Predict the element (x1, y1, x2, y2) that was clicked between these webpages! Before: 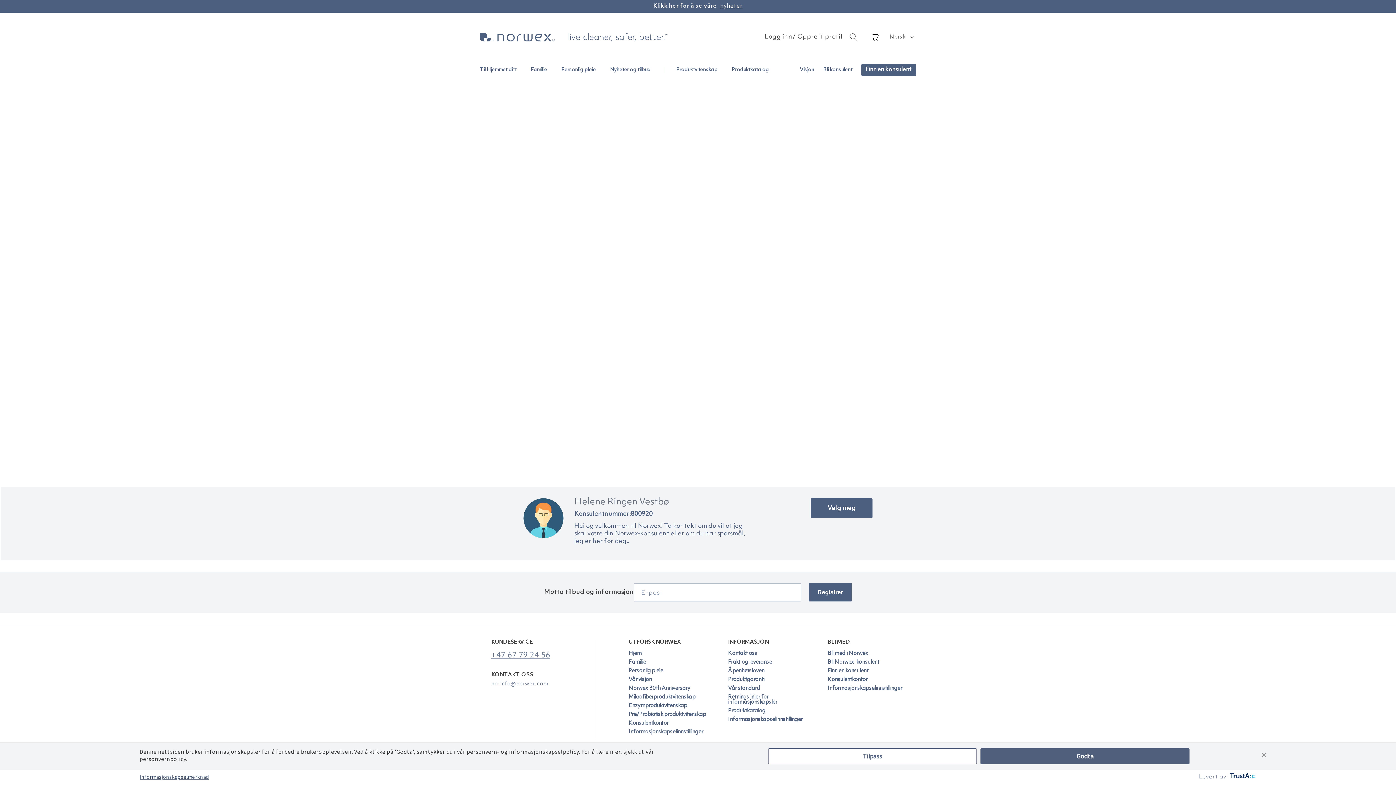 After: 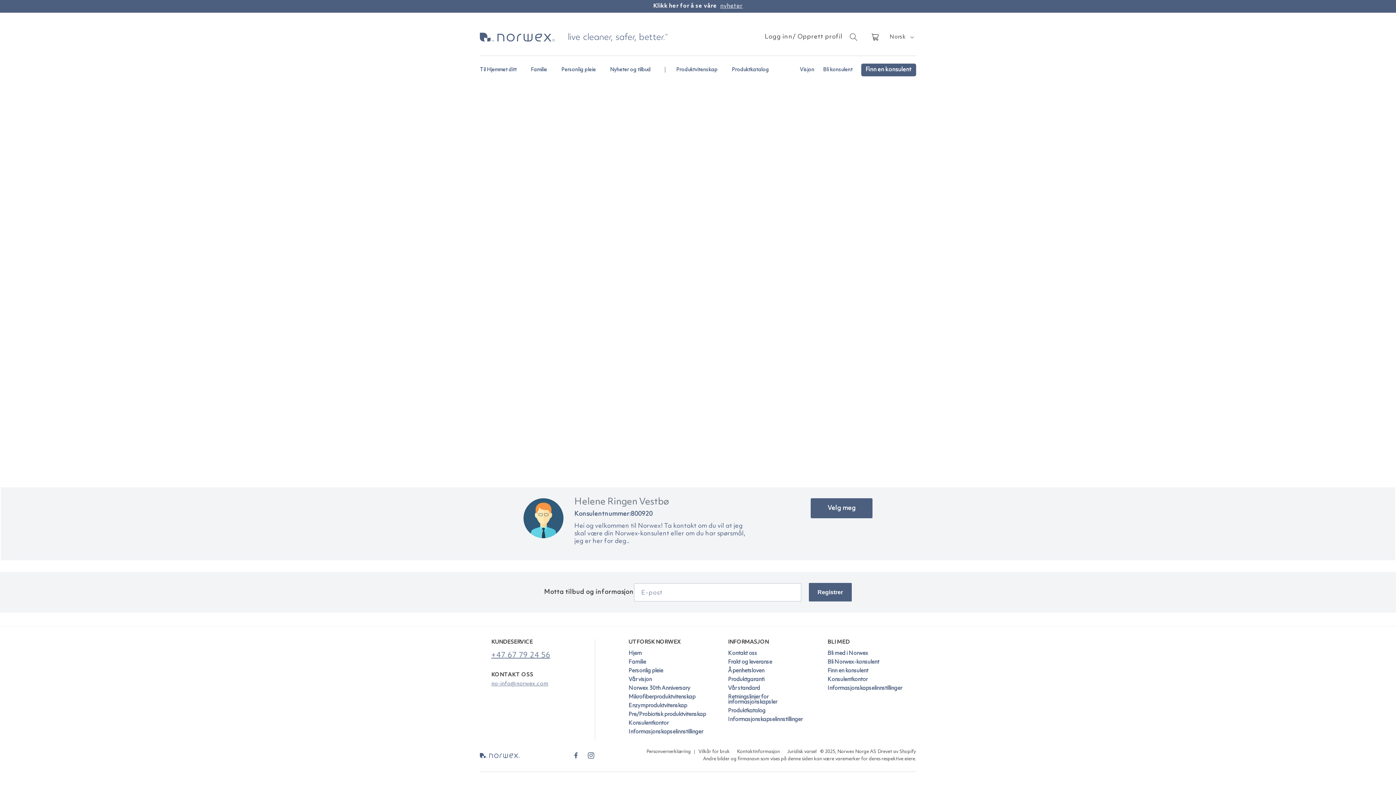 Action: bbox: (980, 748, 1189, 764) label: Godta